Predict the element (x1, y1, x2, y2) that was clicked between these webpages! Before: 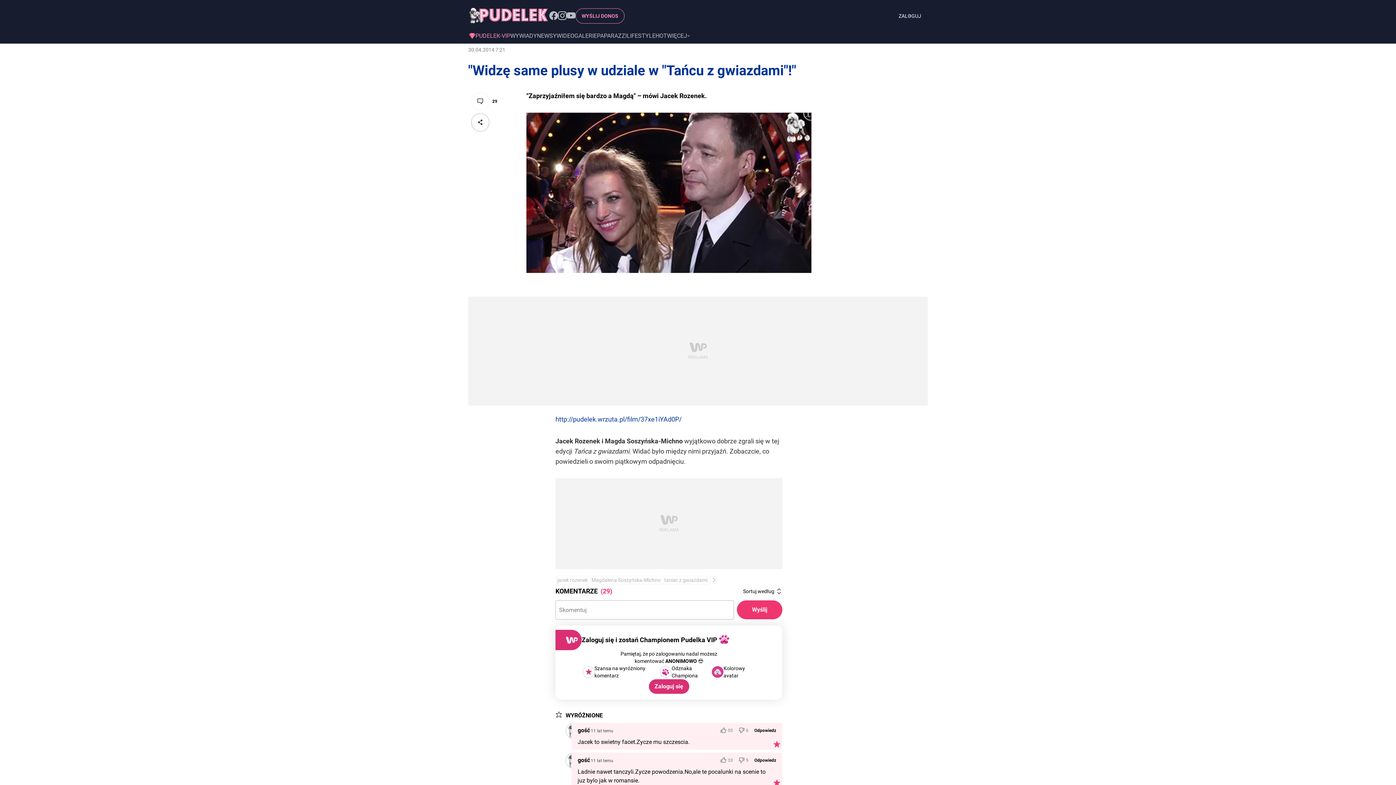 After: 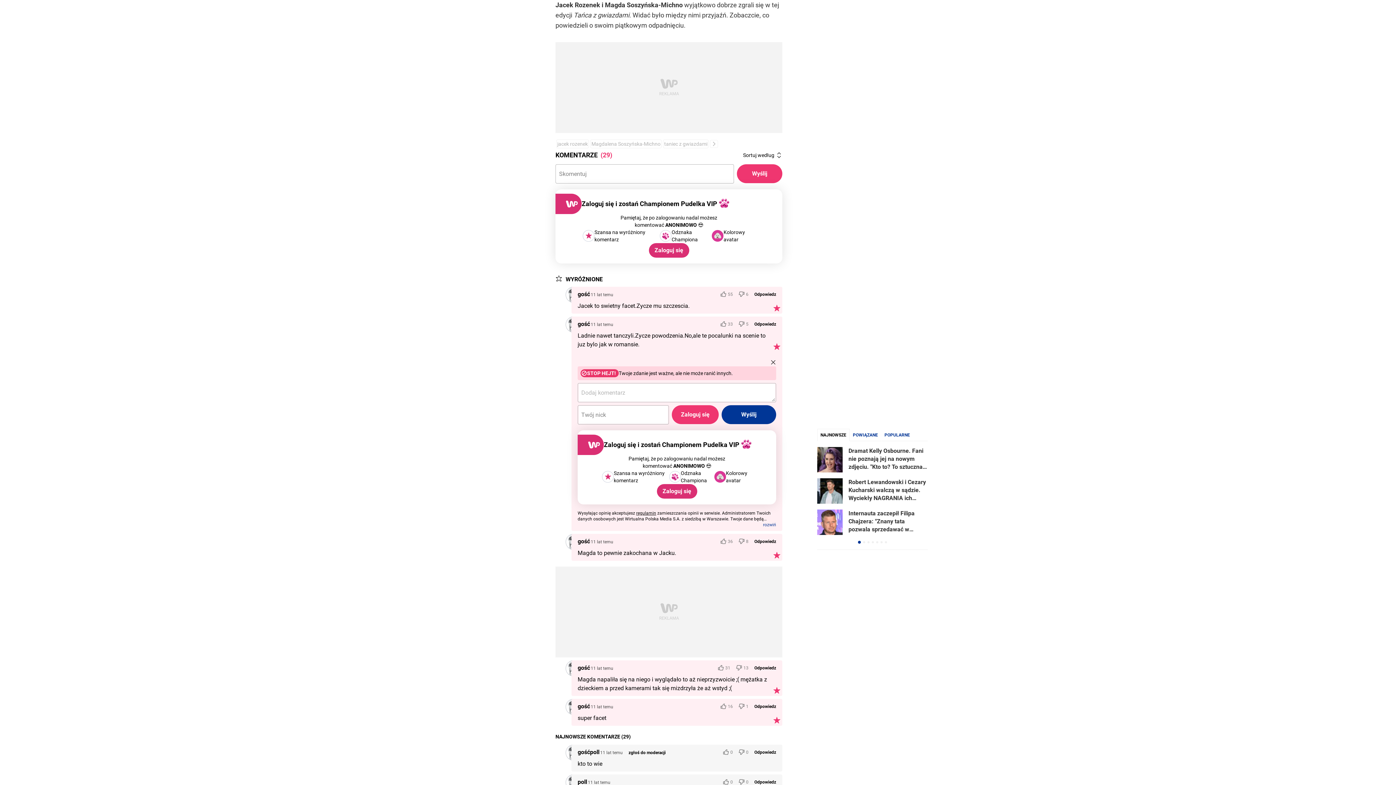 Action: label: Odpowiedz bbox: (754, 757, 776, 763)